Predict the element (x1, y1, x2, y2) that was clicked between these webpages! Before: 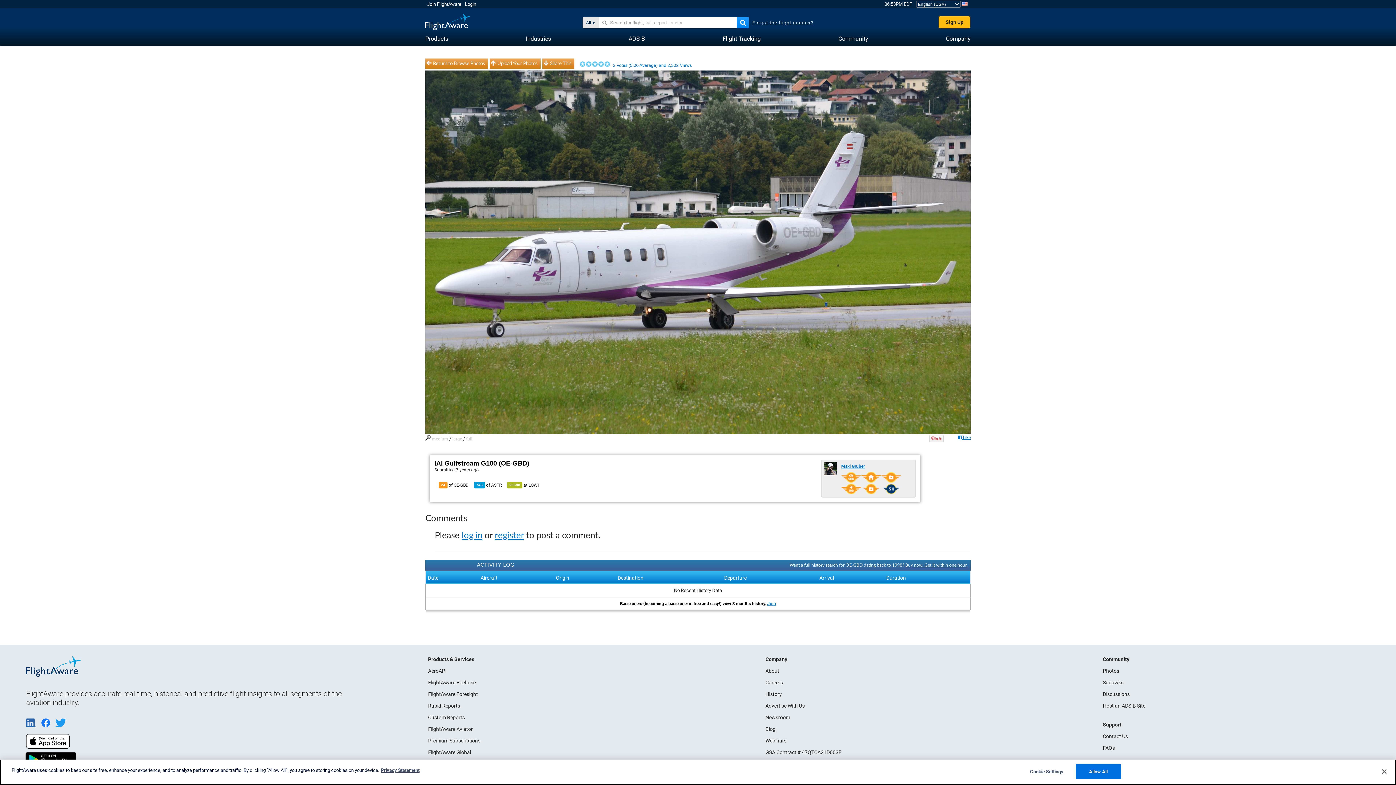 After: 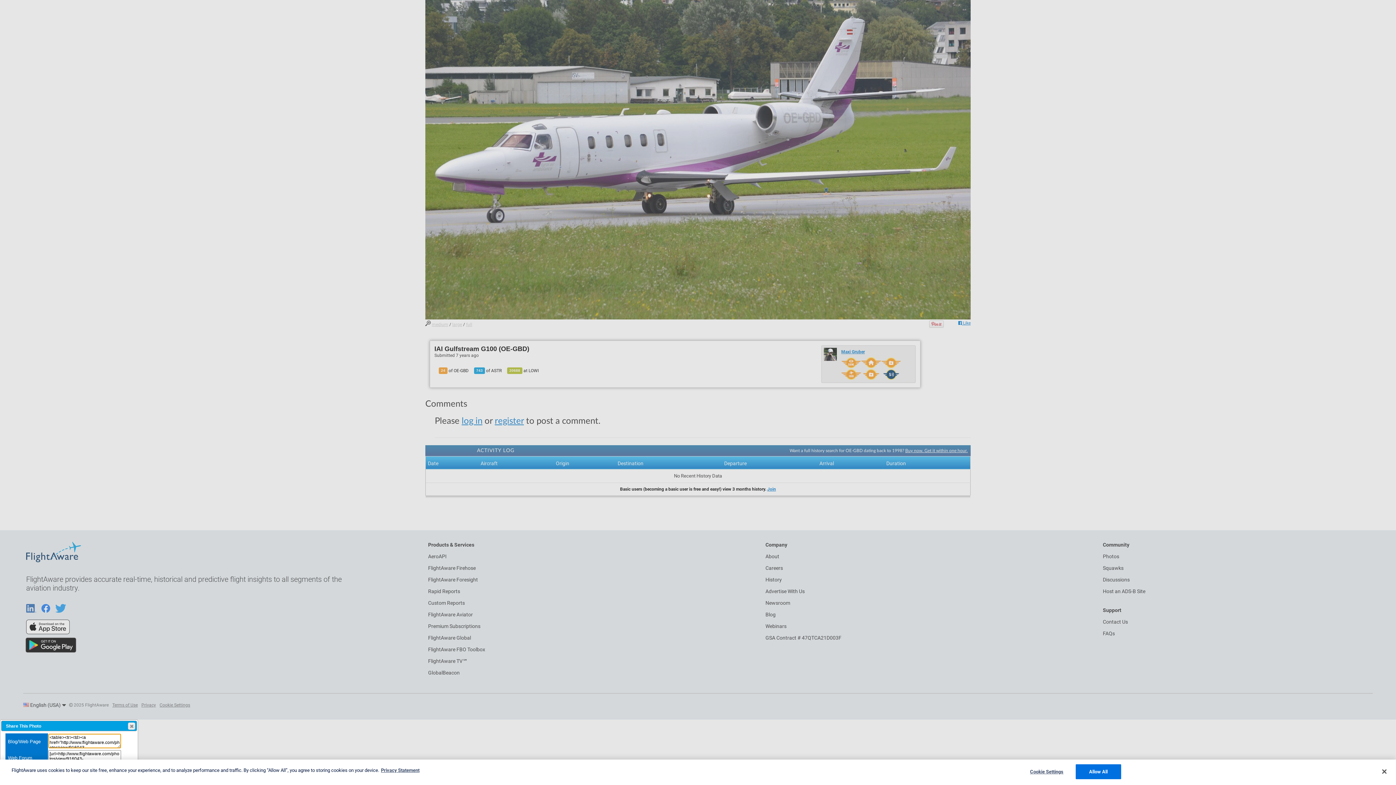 Action: bbox: (543, 60, 574, 70) label: Share This